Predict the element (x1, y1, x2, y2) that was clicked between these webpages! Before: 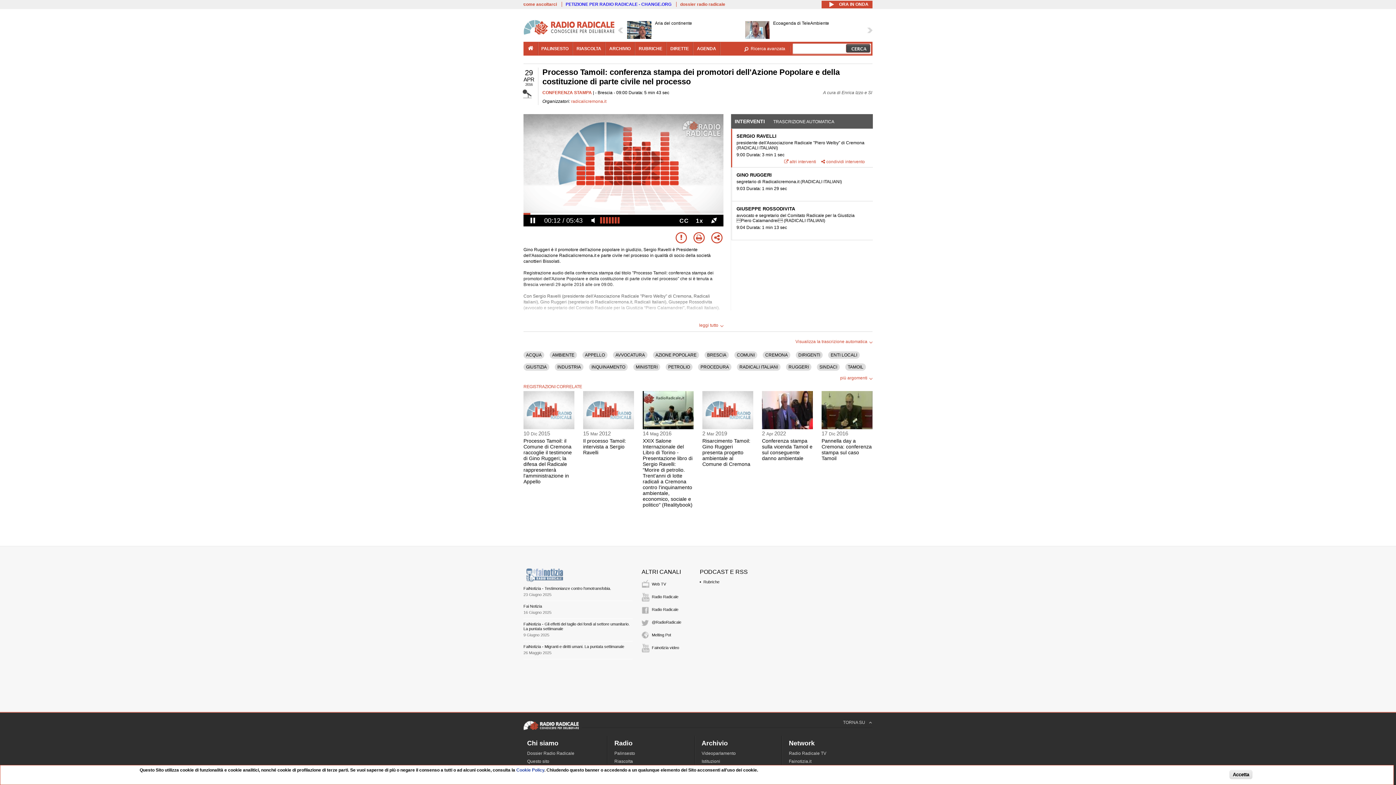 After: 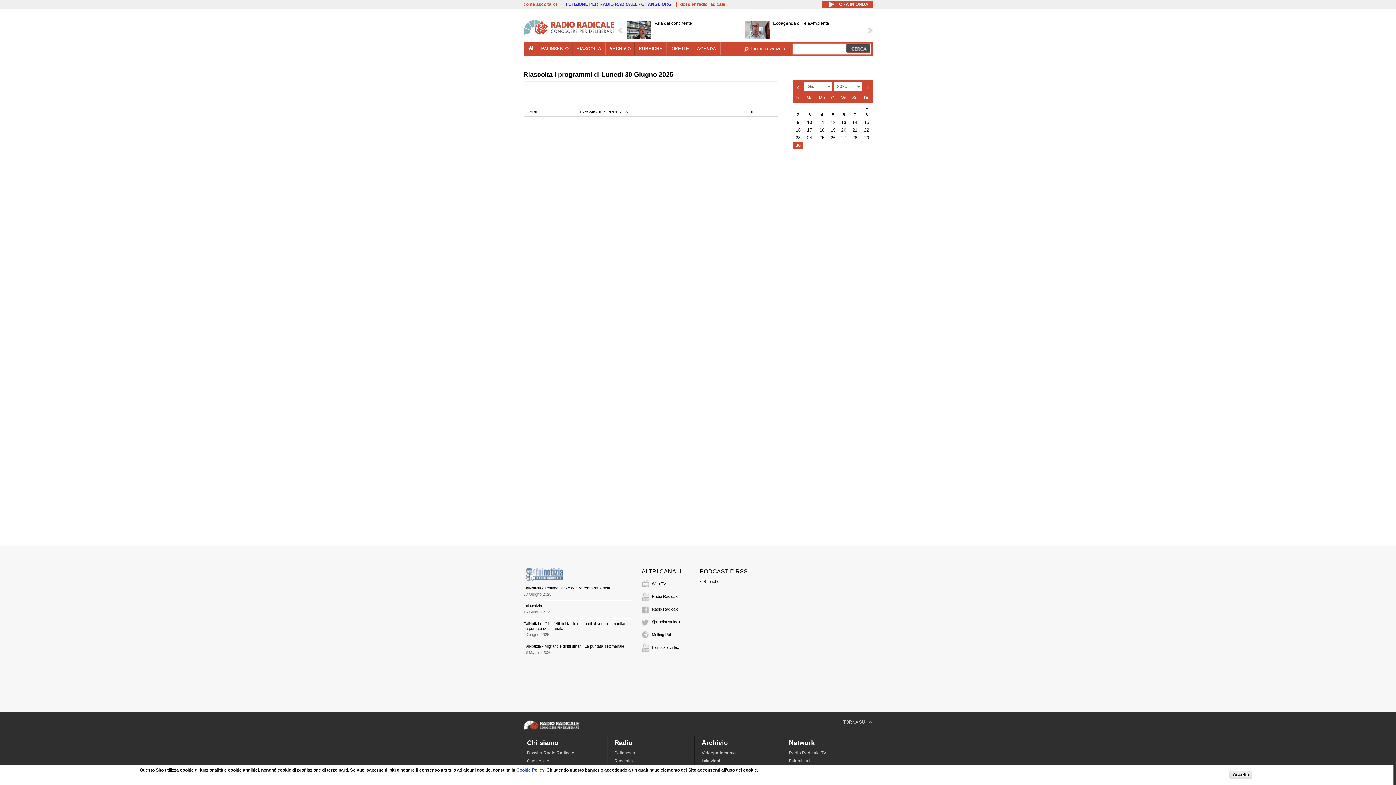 Action: label: RIASCOLTA bbox: (576, 46, 601, 51)